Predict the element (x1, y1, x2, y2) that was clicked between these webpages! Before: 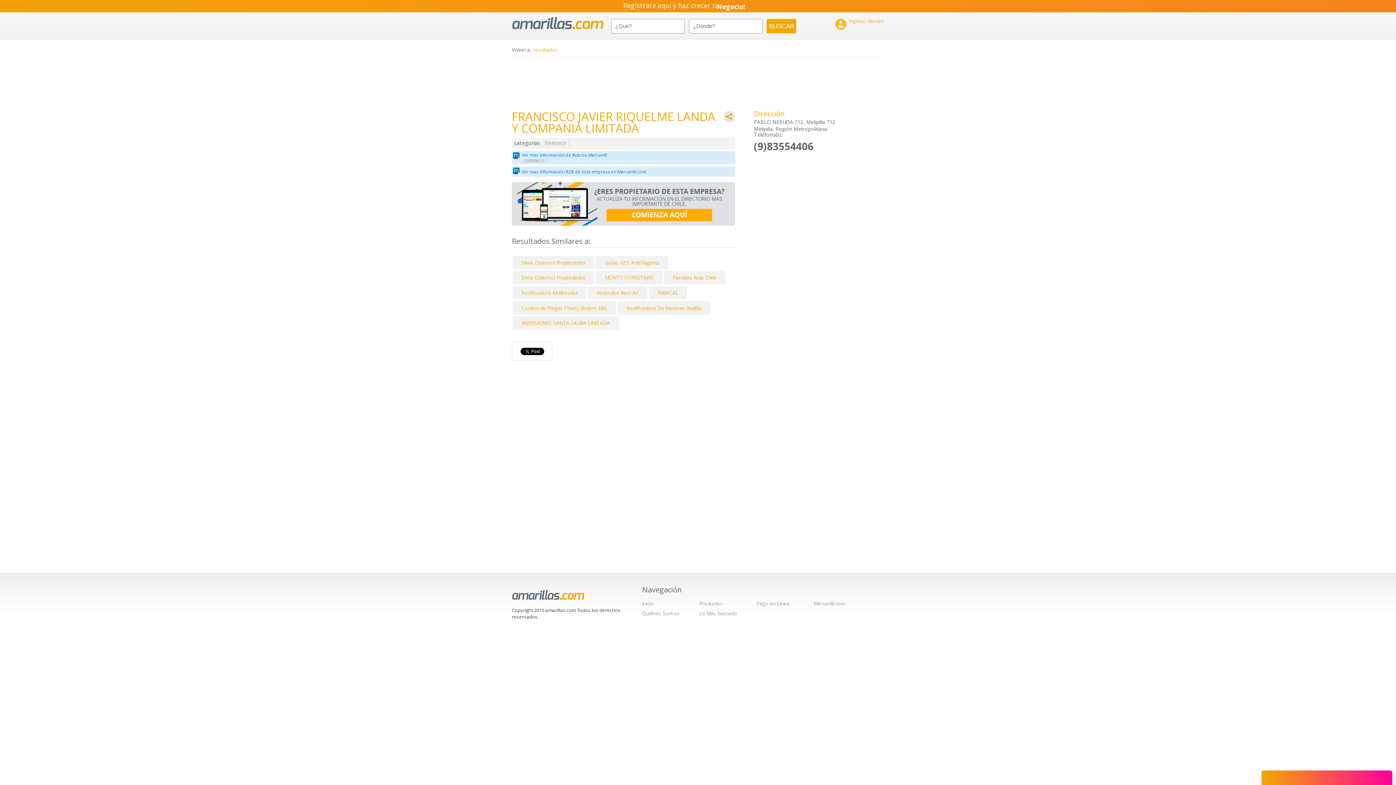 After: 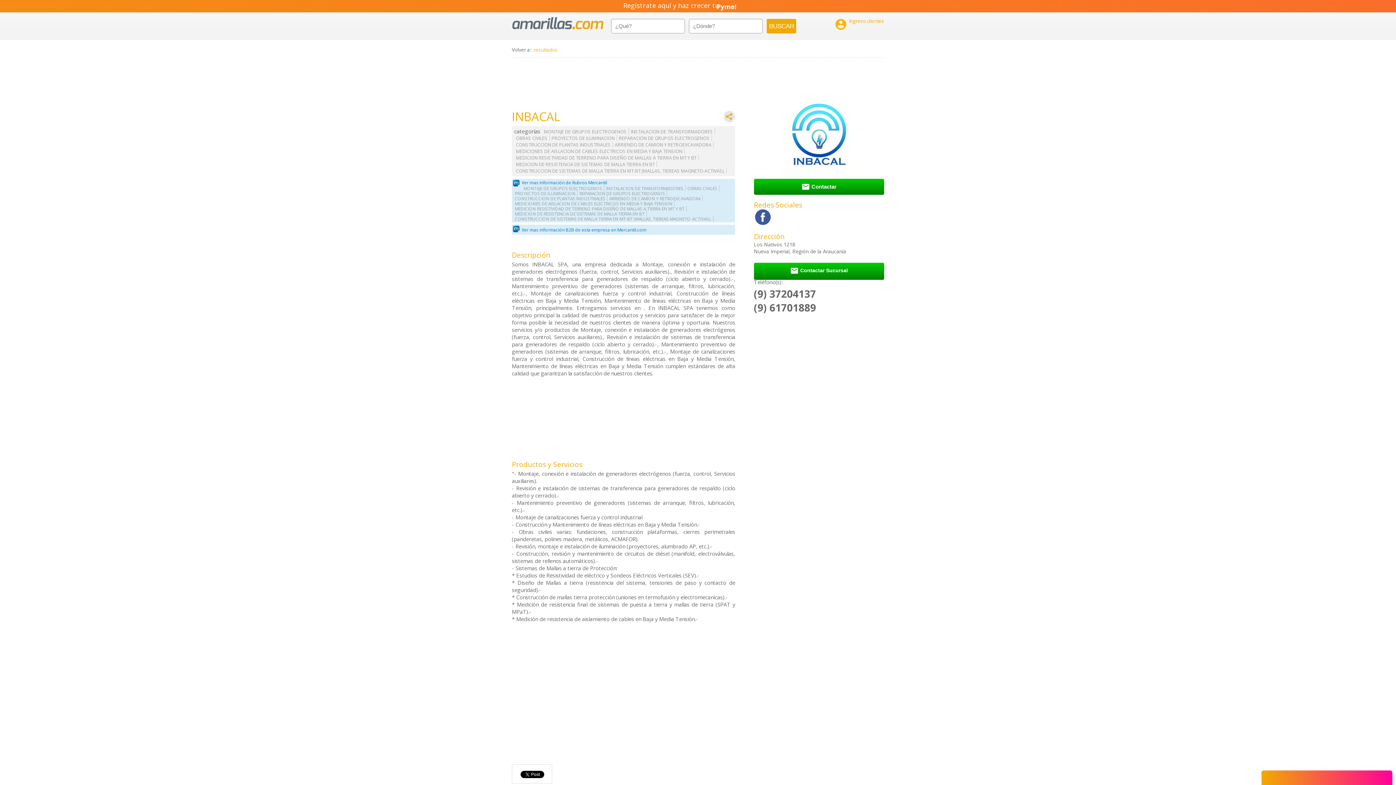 Action: bbox: (658, 289, 678, 296) label: INBACAL